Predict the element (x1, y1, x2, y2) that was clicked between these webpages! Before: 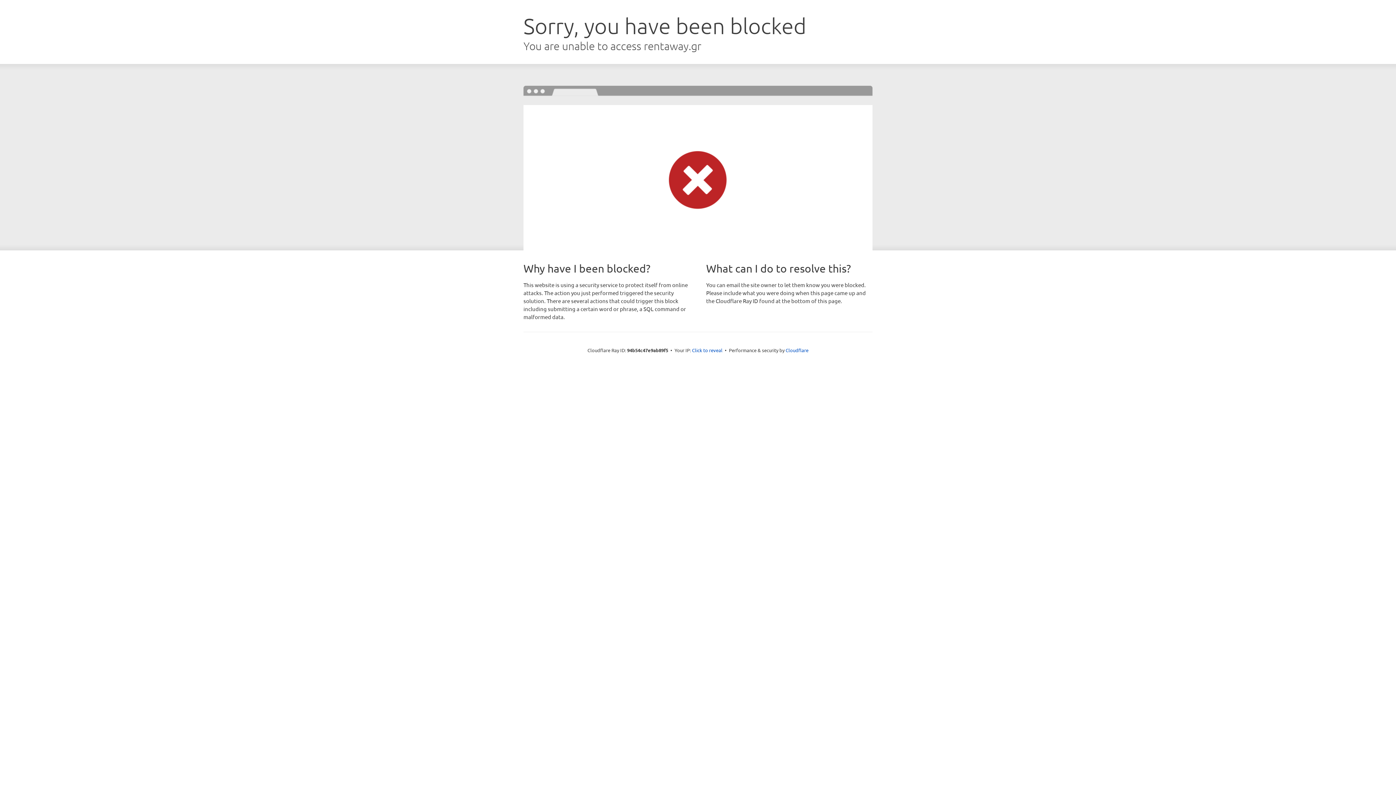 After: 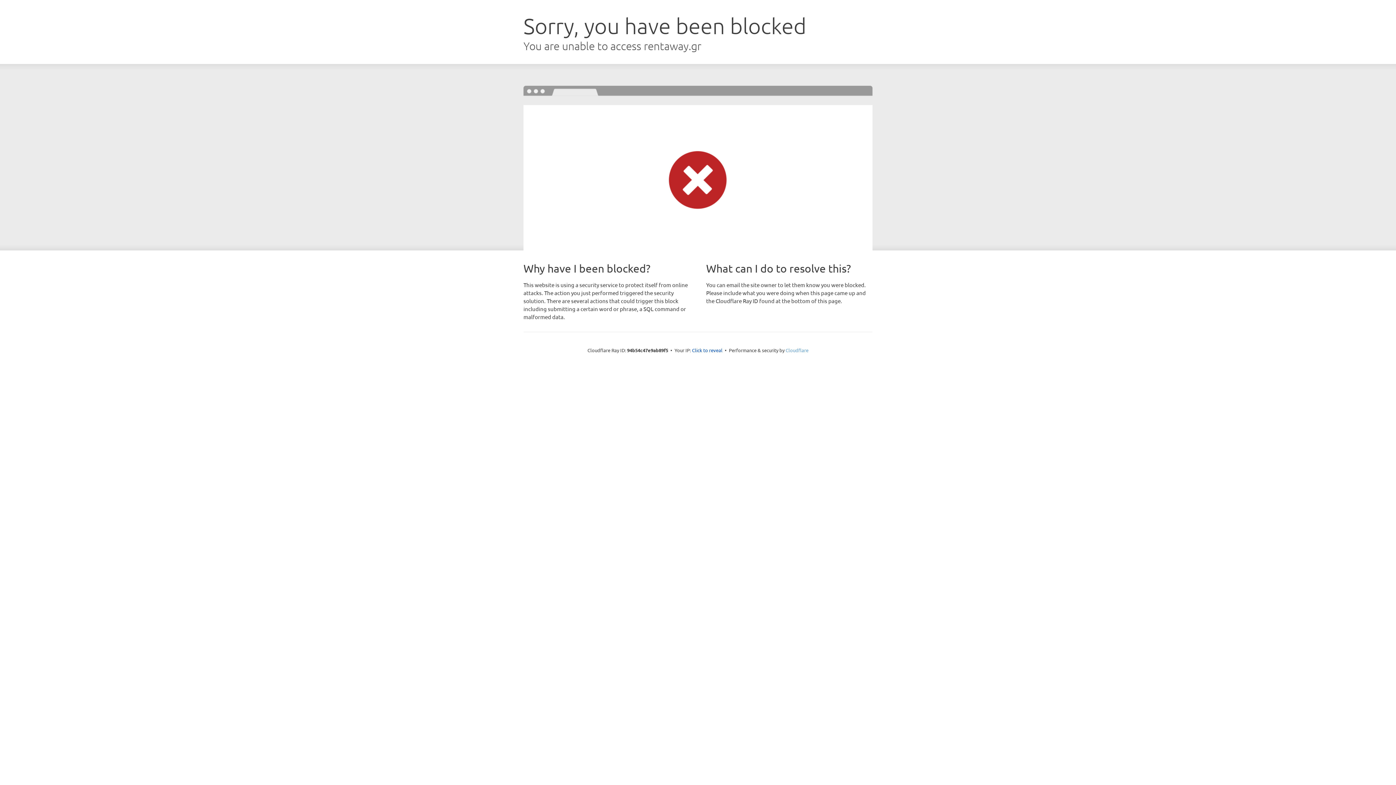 Action: bbox: (785, 347, 808, 353) label: Cloudflare